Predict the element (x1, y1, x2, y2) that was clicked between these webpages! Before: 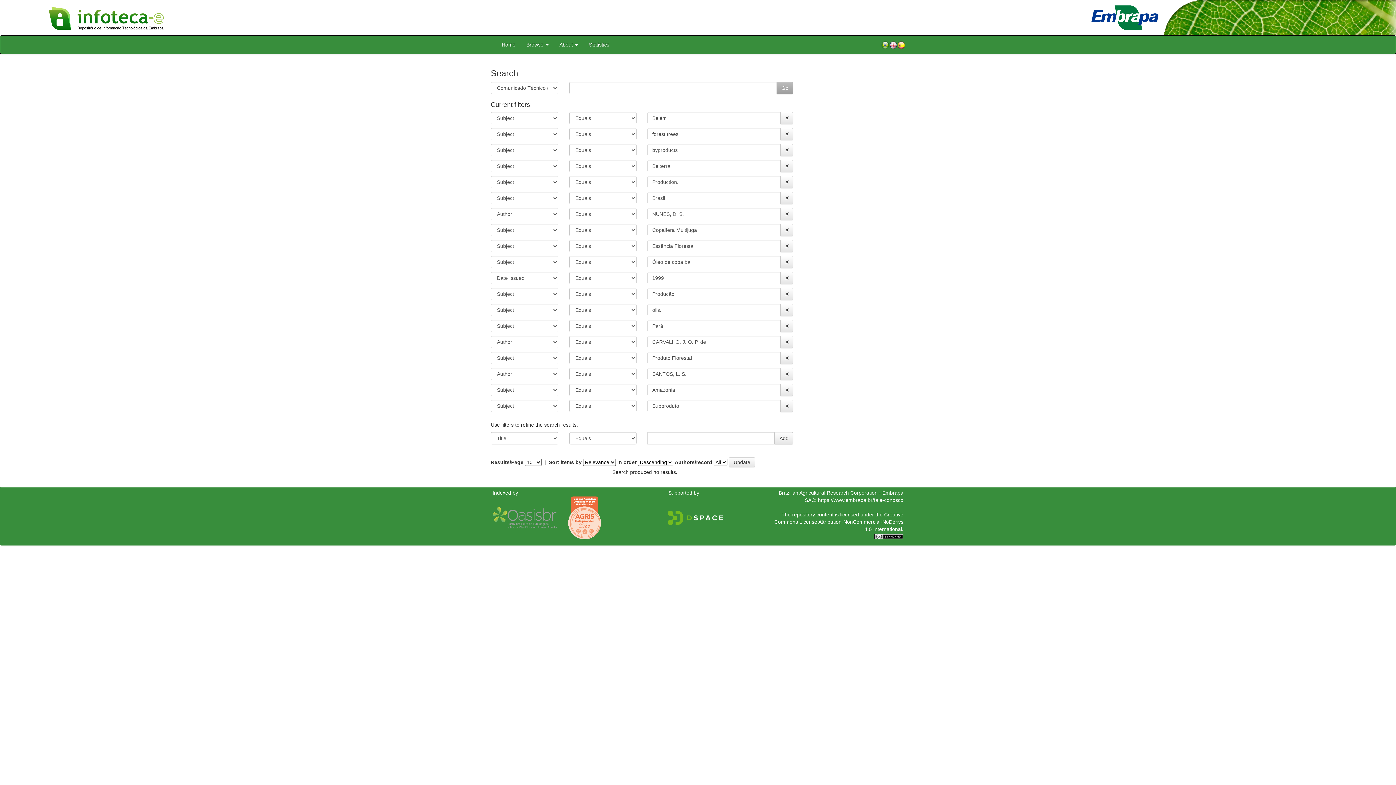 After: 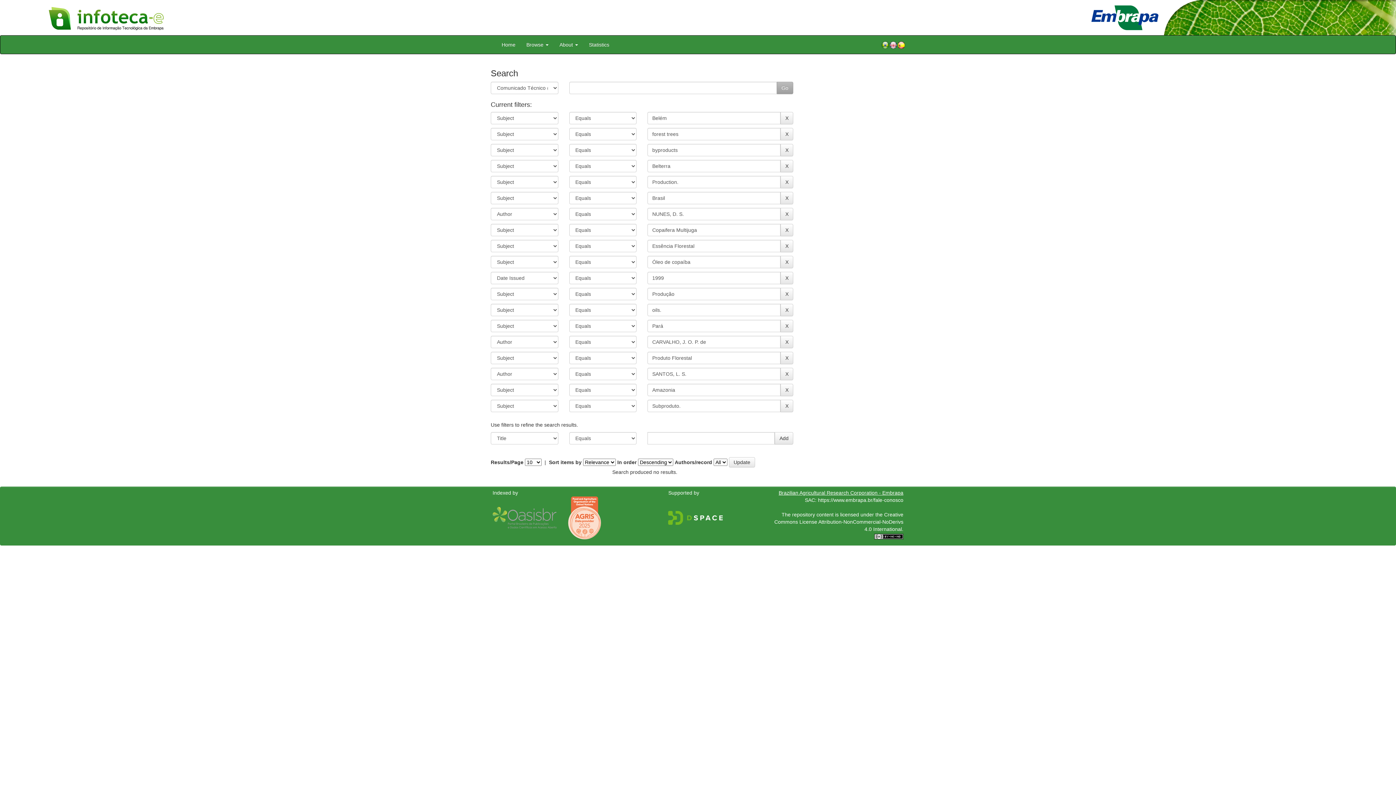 Action: bbox: (778, 490, 903, 495) label: Brazilian Agricultural Research Corporation - Embrapa